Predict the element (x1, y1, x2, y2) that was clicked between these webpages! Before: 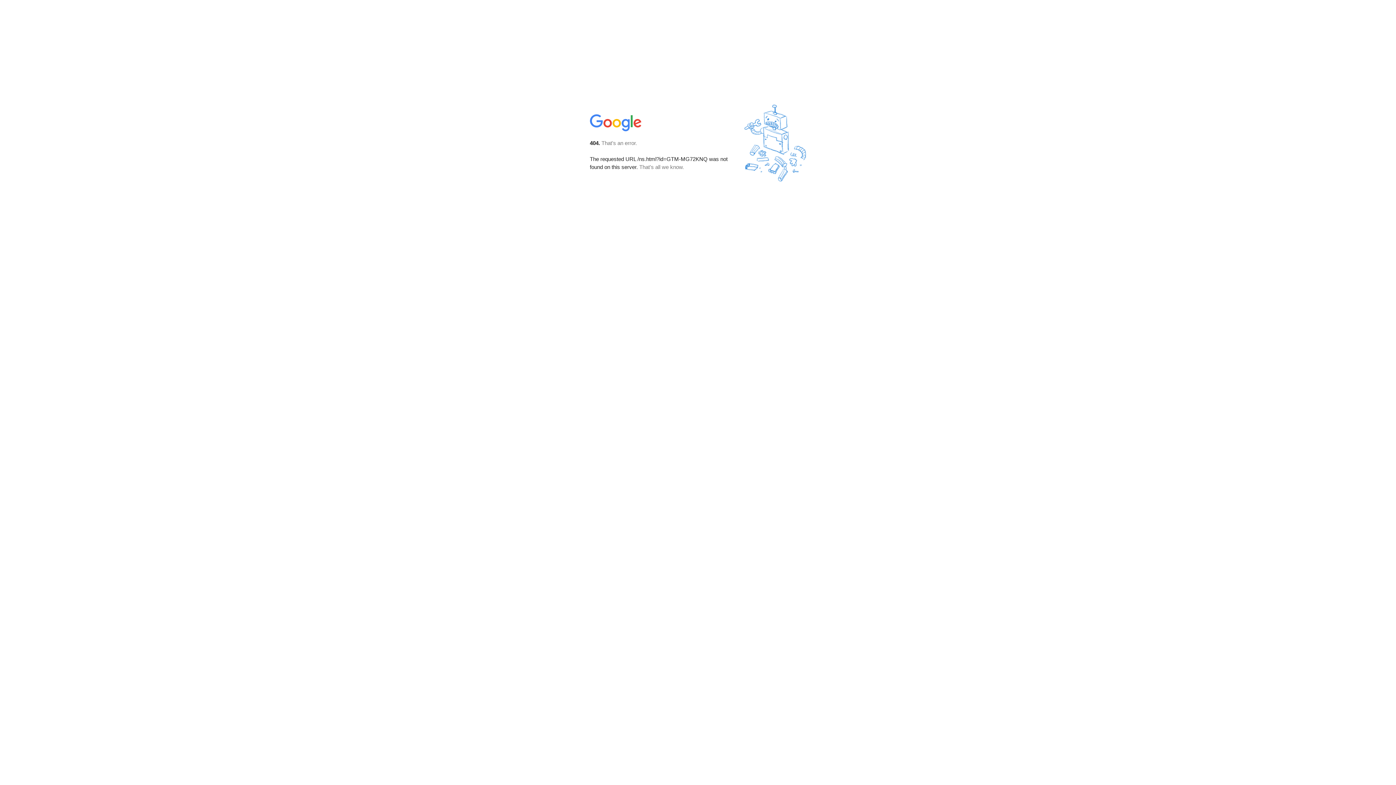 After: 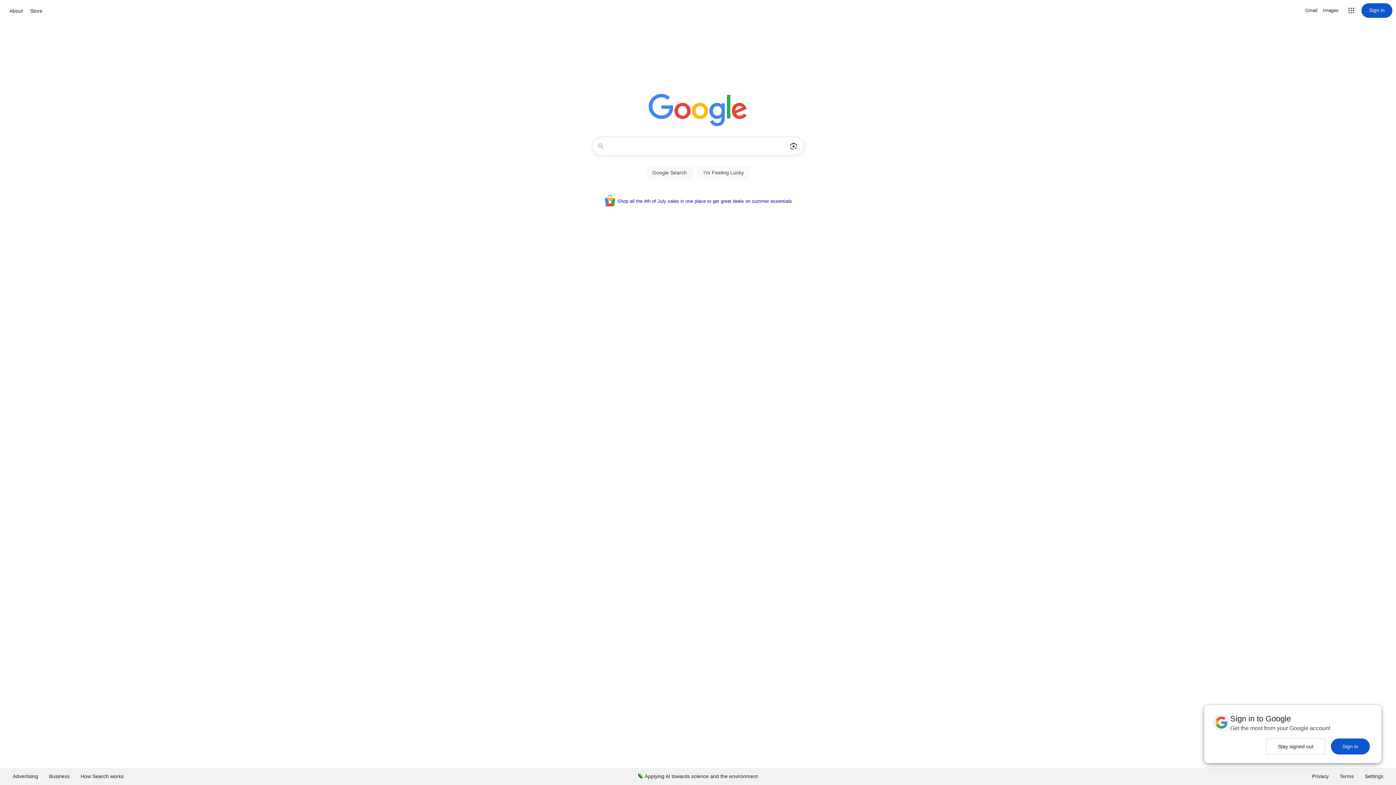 Action: bbox: (590, 127, 642, 134)